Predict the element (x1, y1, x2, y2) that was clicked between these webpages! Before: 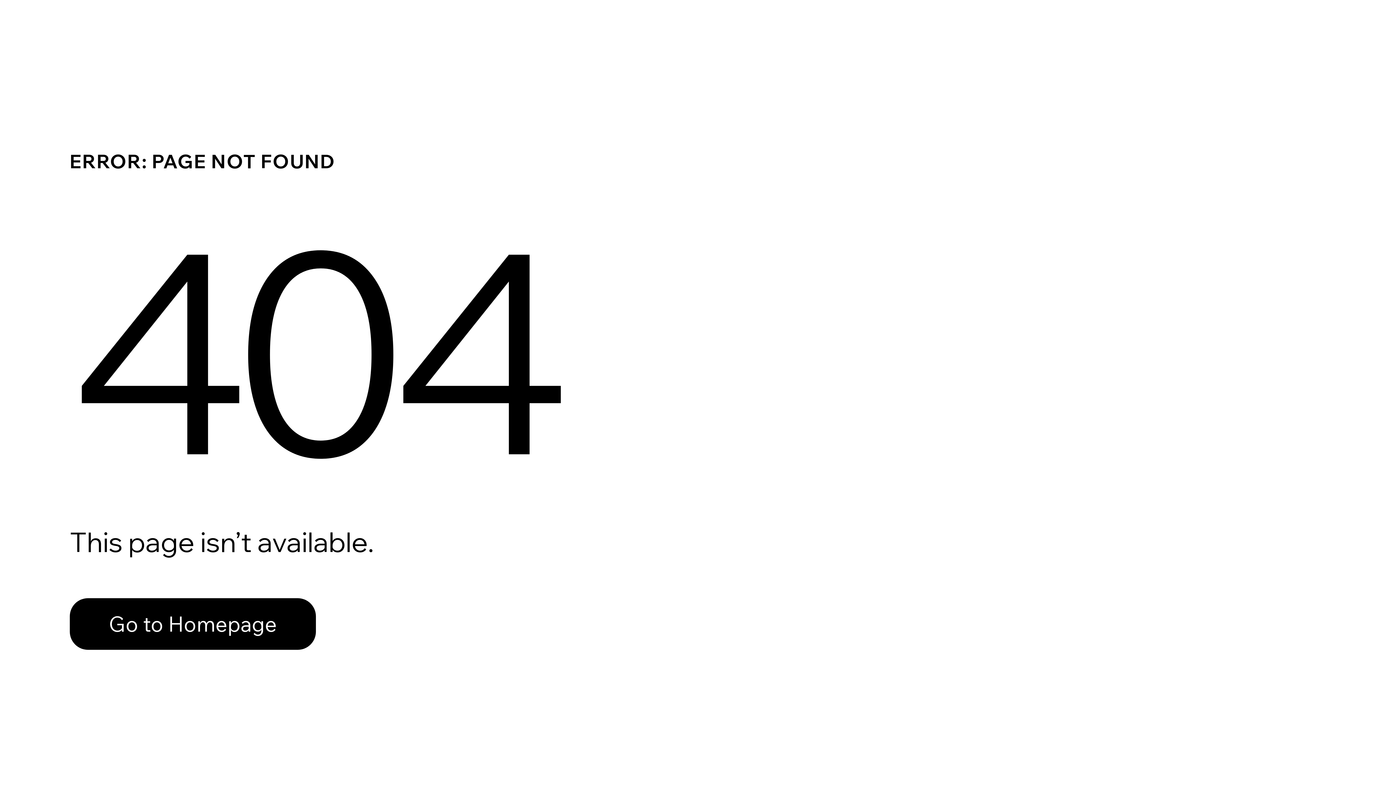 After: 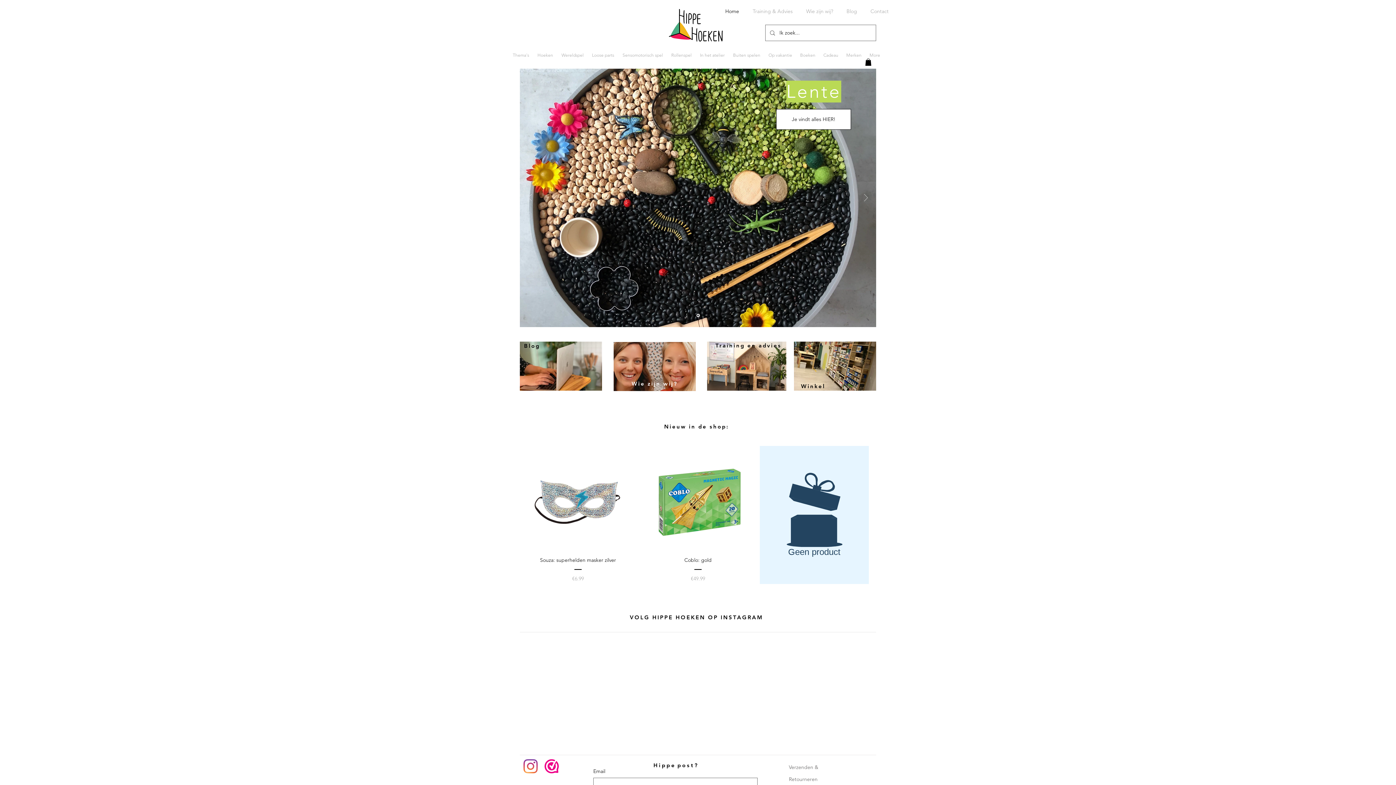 Action: label: Go to Homepage bbox: (69, 598, 316, 650)